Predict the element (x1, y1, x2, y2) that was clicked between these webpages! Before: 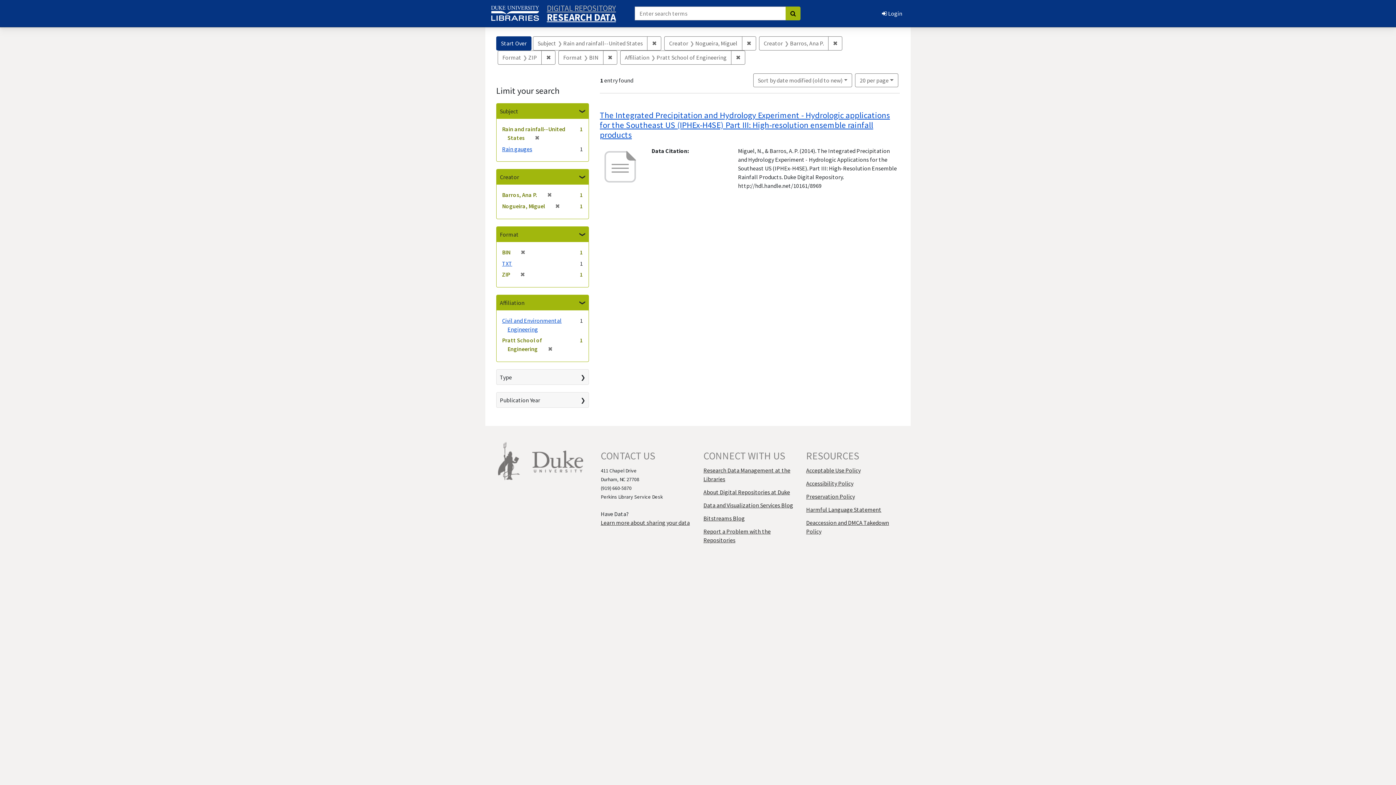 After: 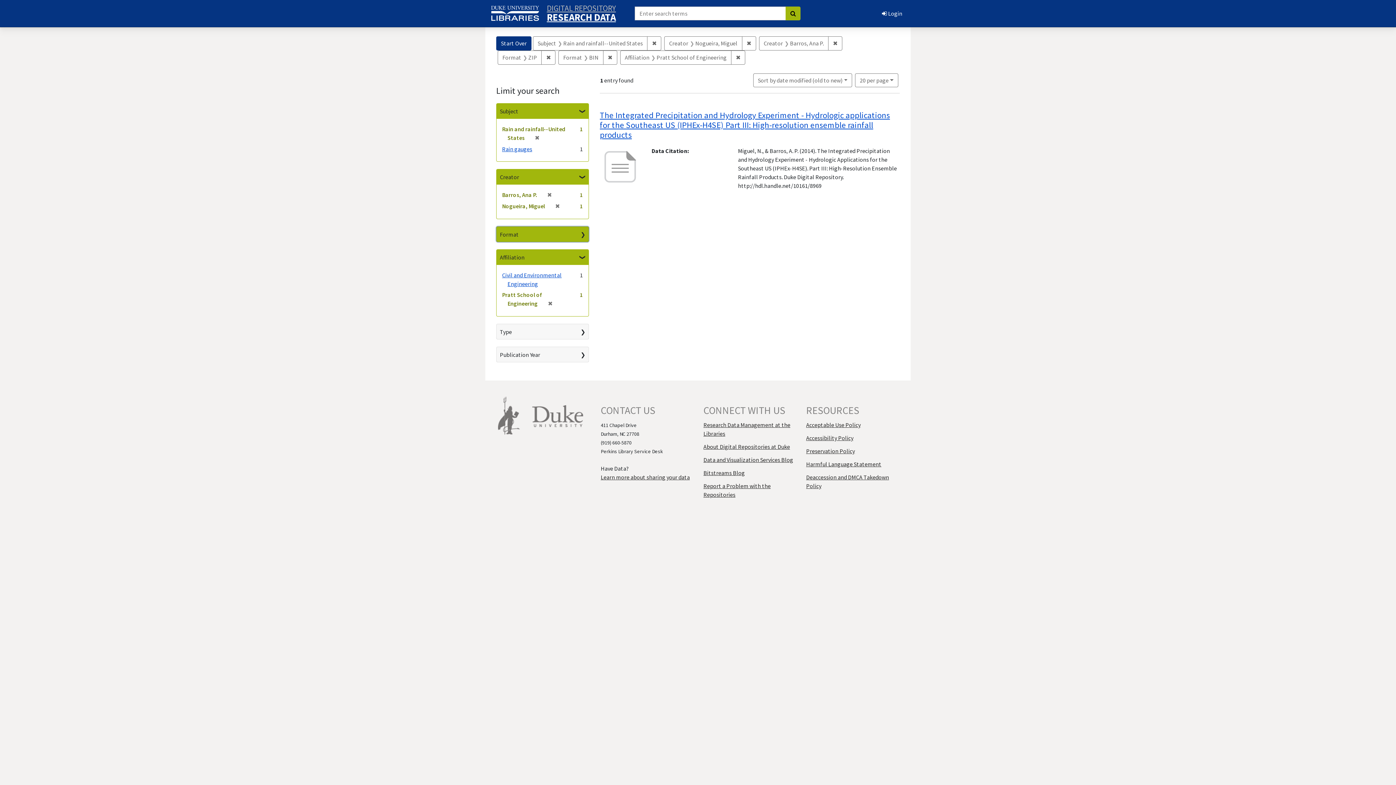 Action: bbox: (496, 226, 588, 242) label: Format